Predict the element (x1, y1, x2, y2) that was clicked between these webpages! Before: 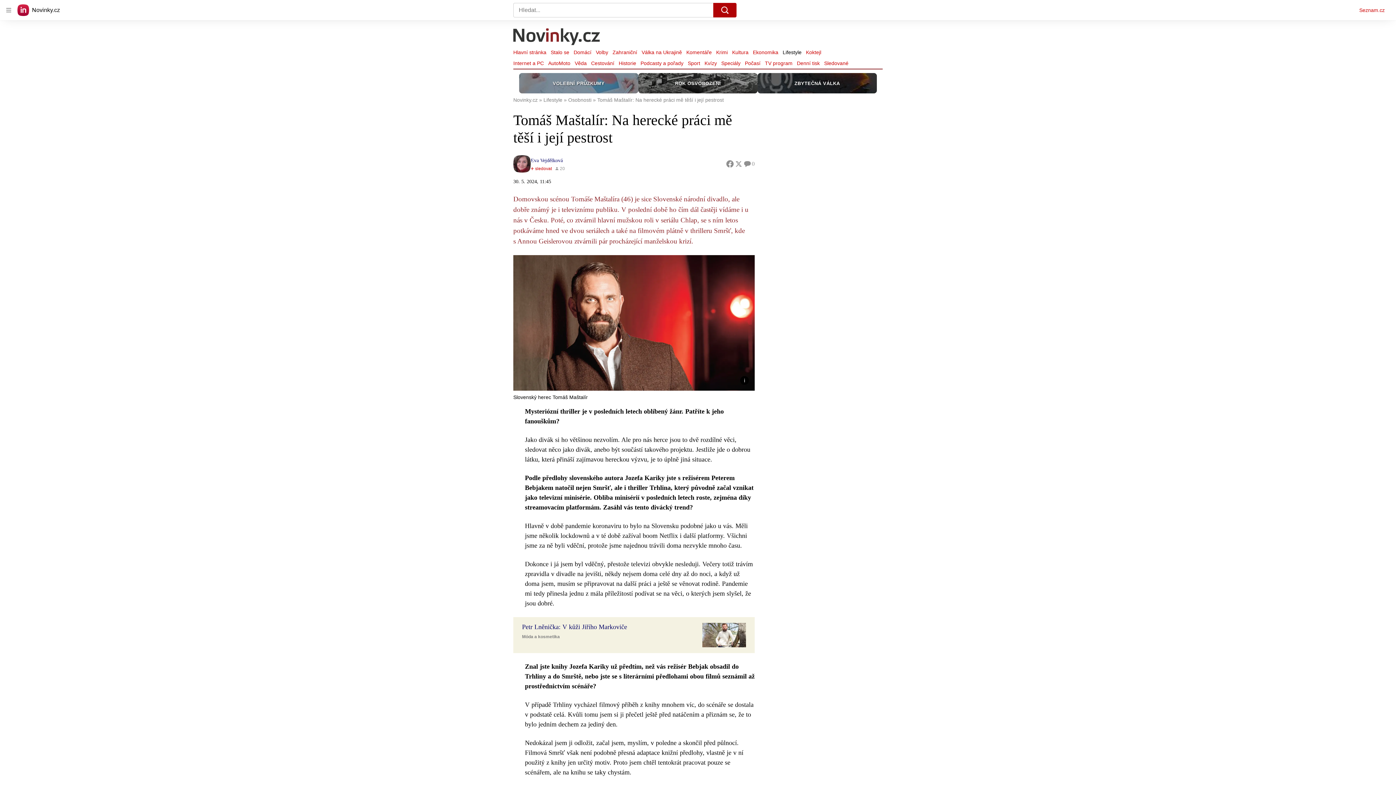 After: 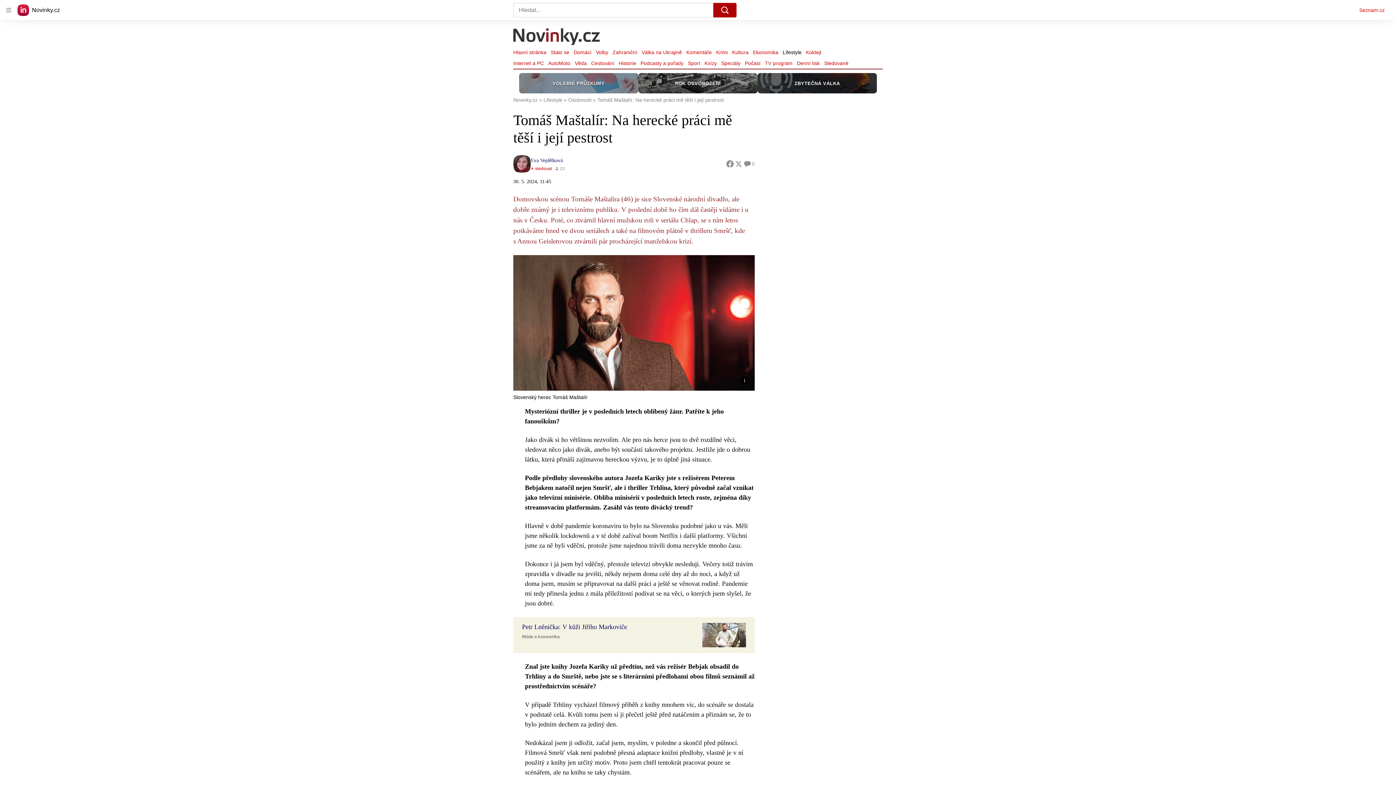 Action: label: Seznam.cz bbox: (1359, 6, 1385, 14)